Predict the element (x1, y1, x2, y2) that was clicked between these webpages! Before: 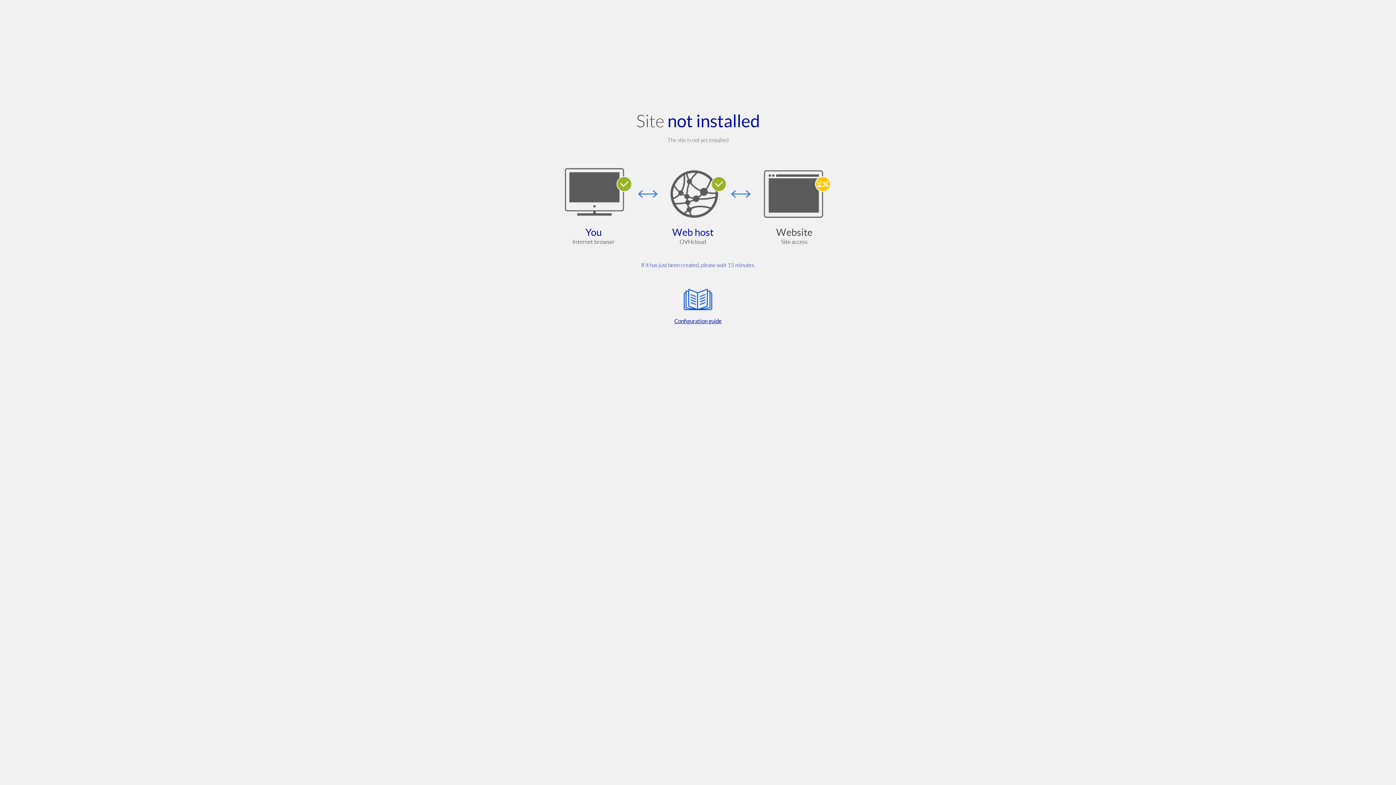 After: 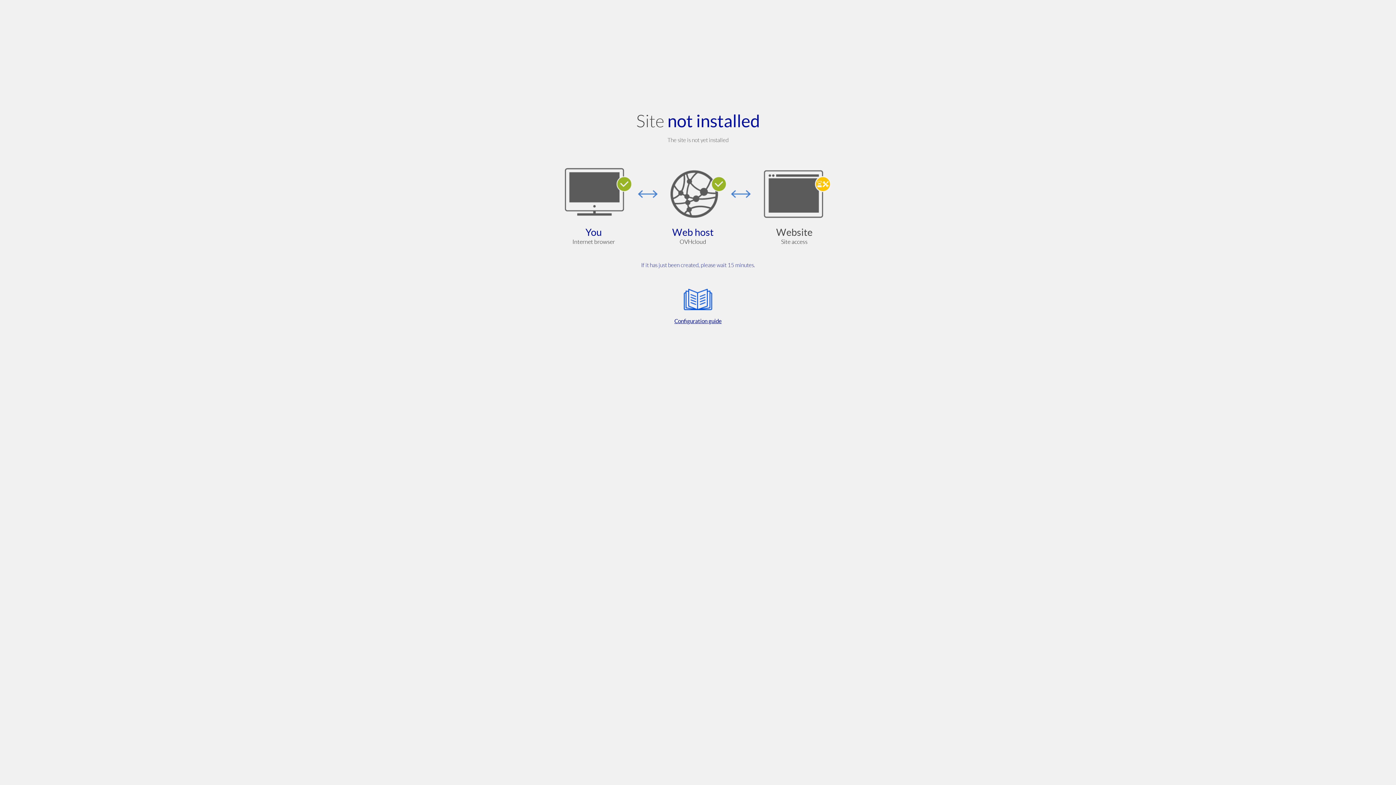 Action: bbox: (564, 285, 832, 325) label: Configuration guide